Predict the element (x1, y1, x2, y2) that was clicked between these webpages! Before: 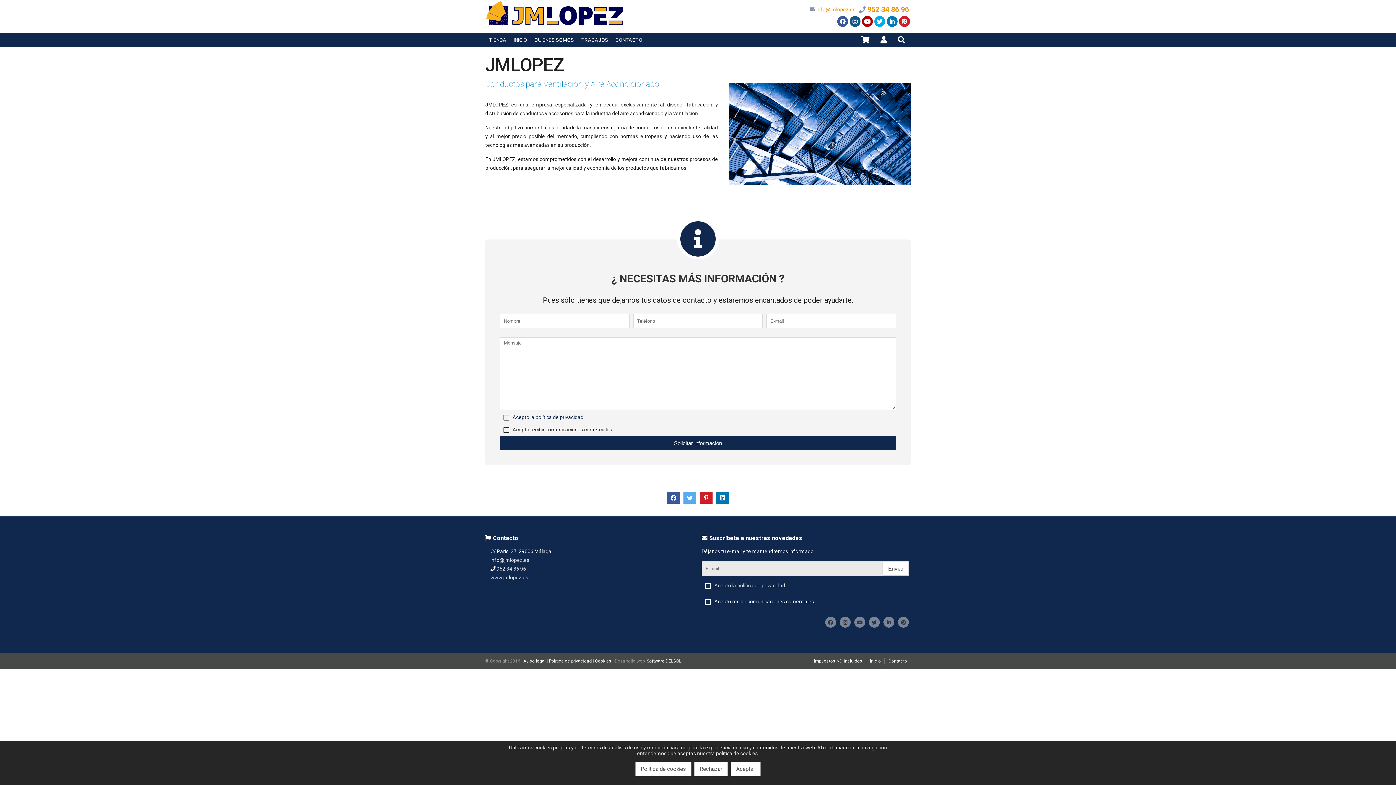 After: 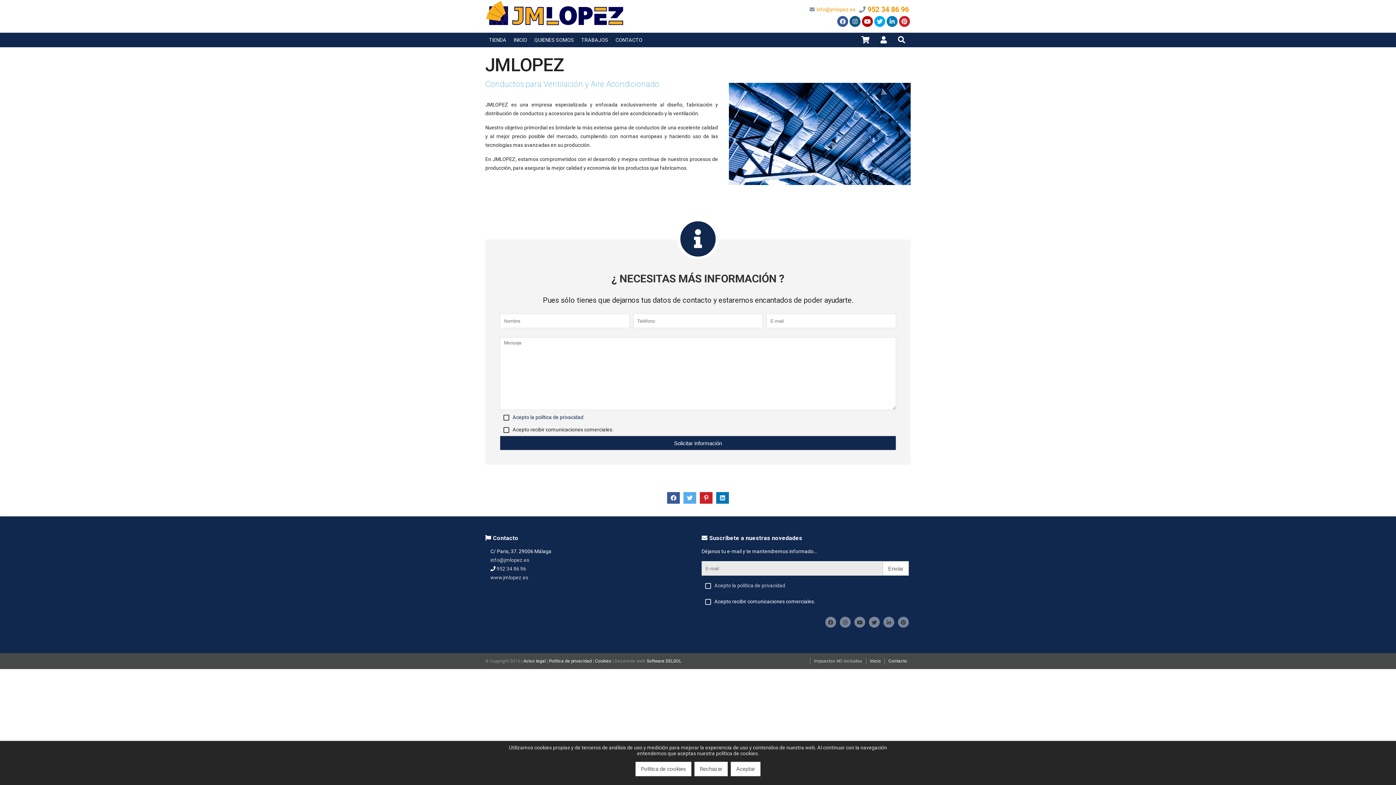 Action: label: Impuestos NO incluidos bbox: (810, 658, 866, 664)